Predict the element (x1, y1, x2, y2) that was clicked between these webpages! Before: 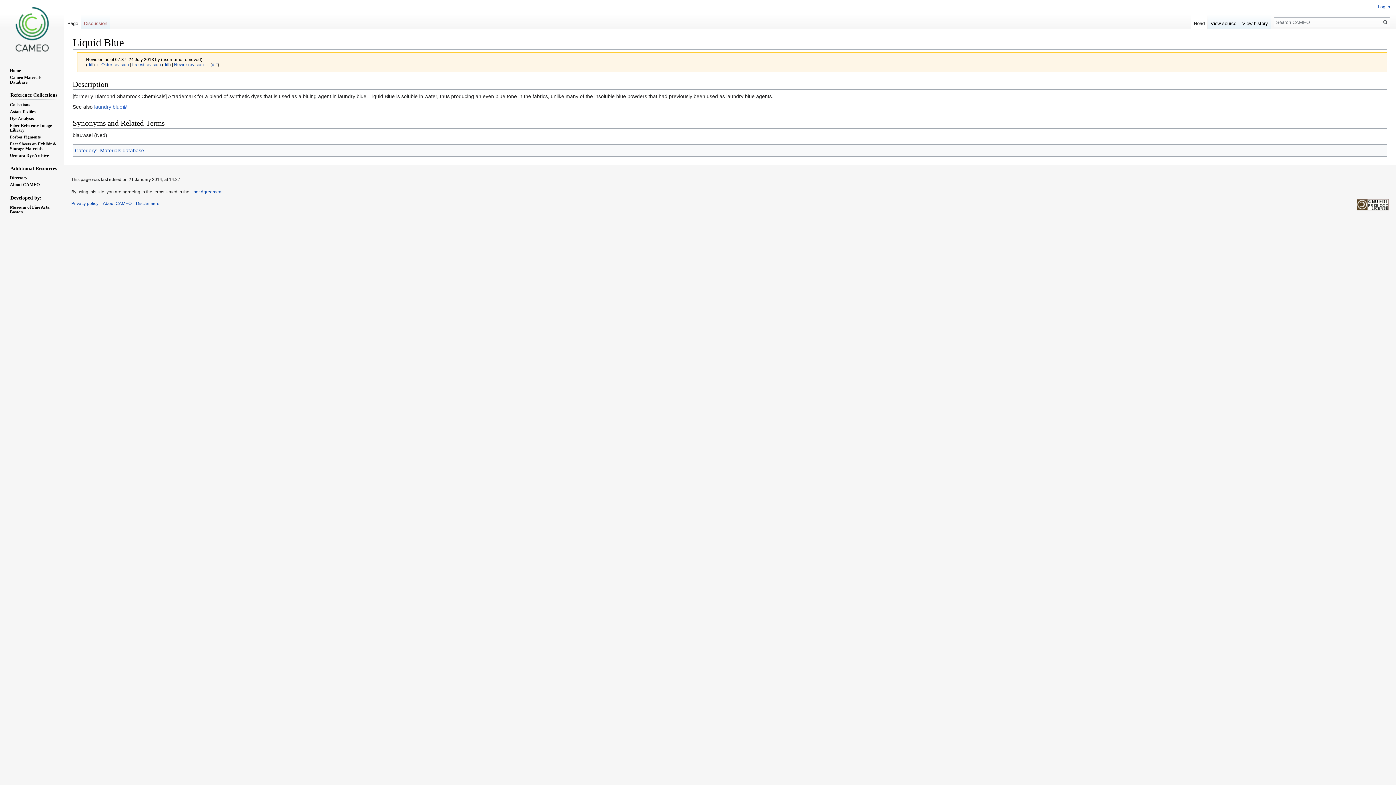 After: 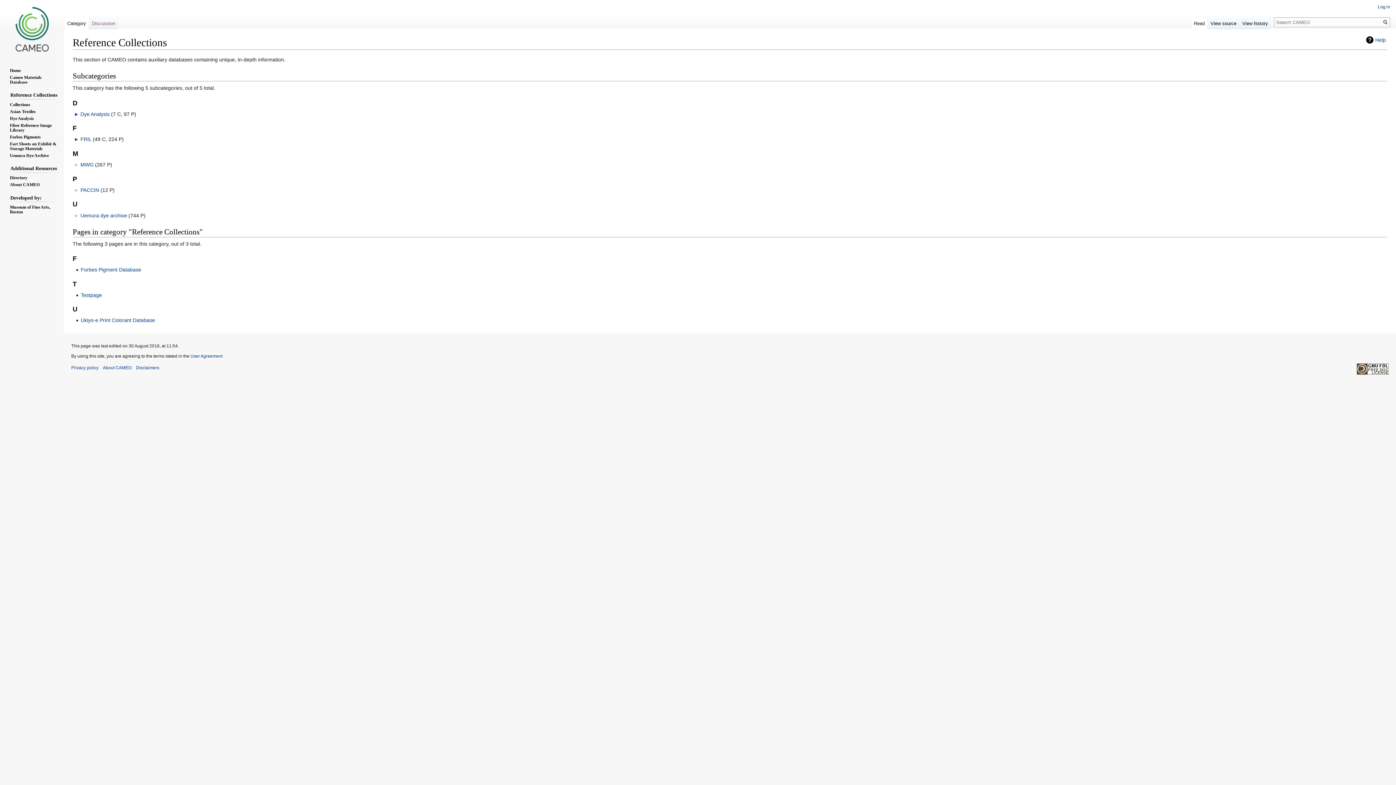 Action: bbox: (9, 102, 30, 107) label: Collections